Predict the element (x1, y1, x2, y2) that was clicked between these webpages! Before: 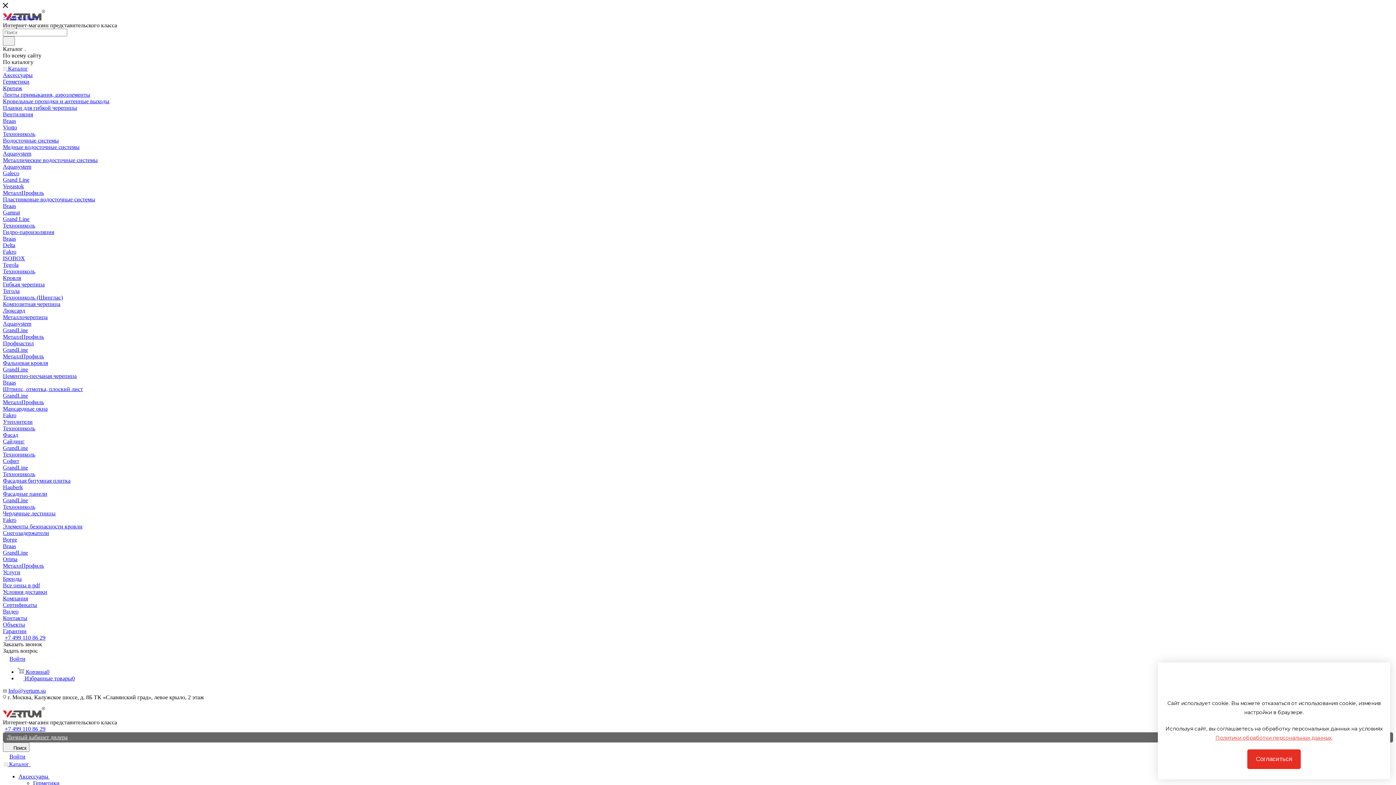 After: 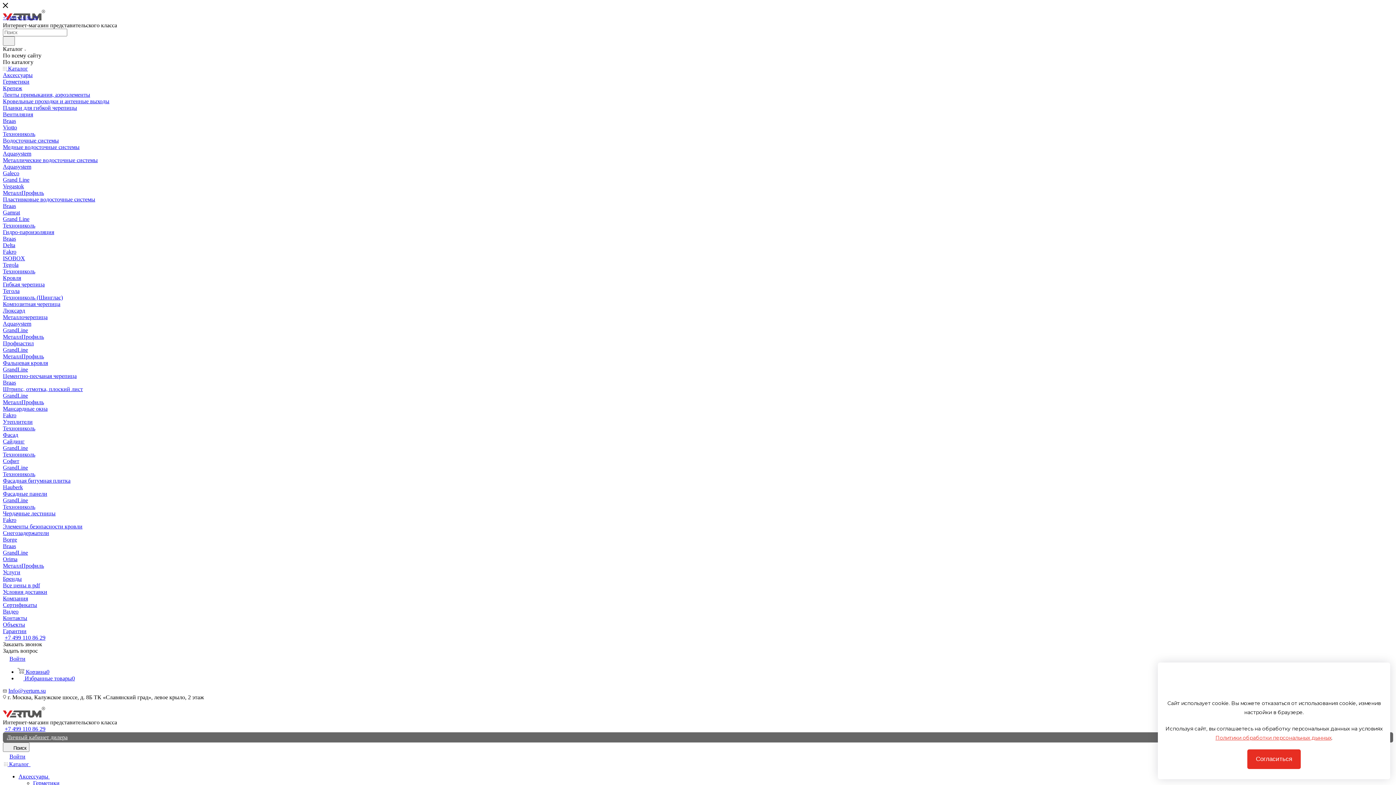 Action: bbox: (2, 189, 44, 196) label: МеталлПрофиль